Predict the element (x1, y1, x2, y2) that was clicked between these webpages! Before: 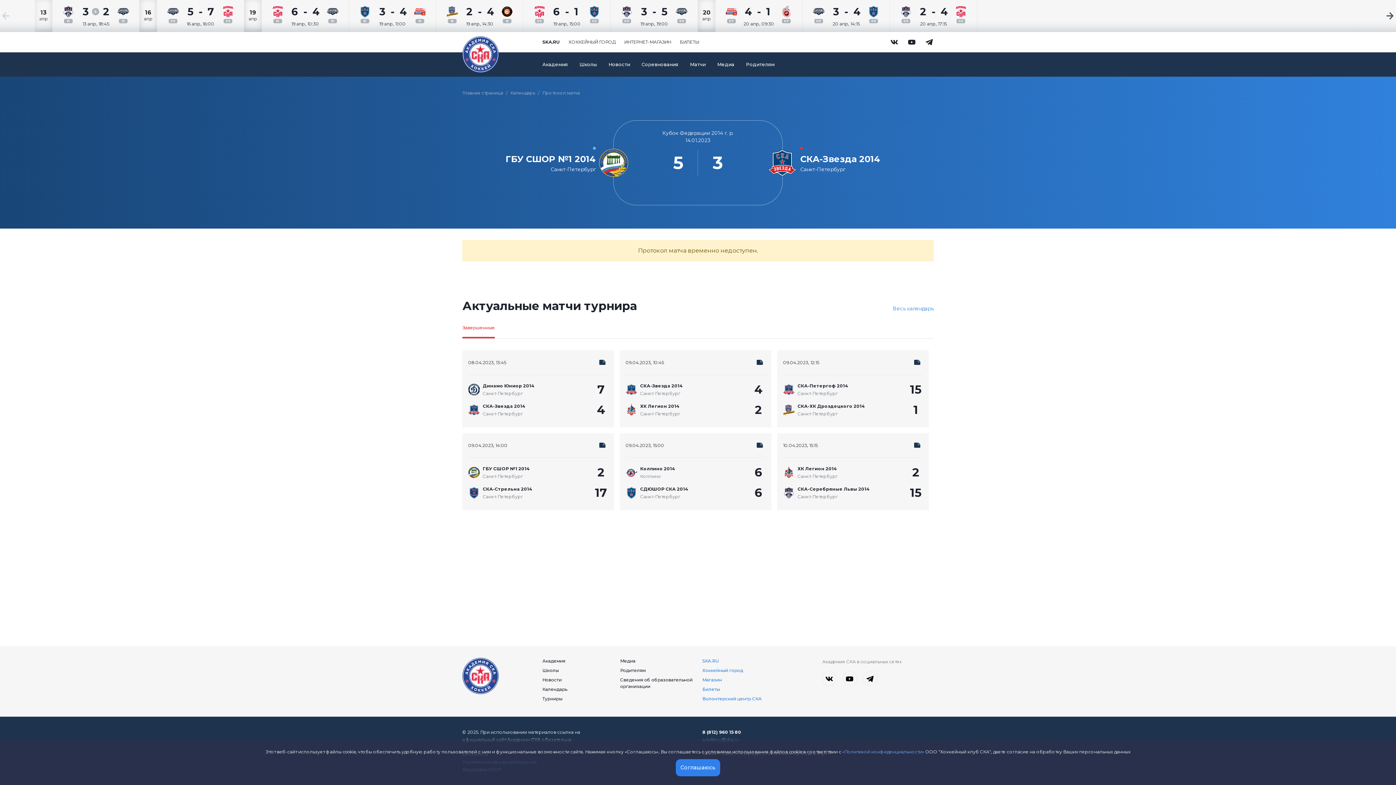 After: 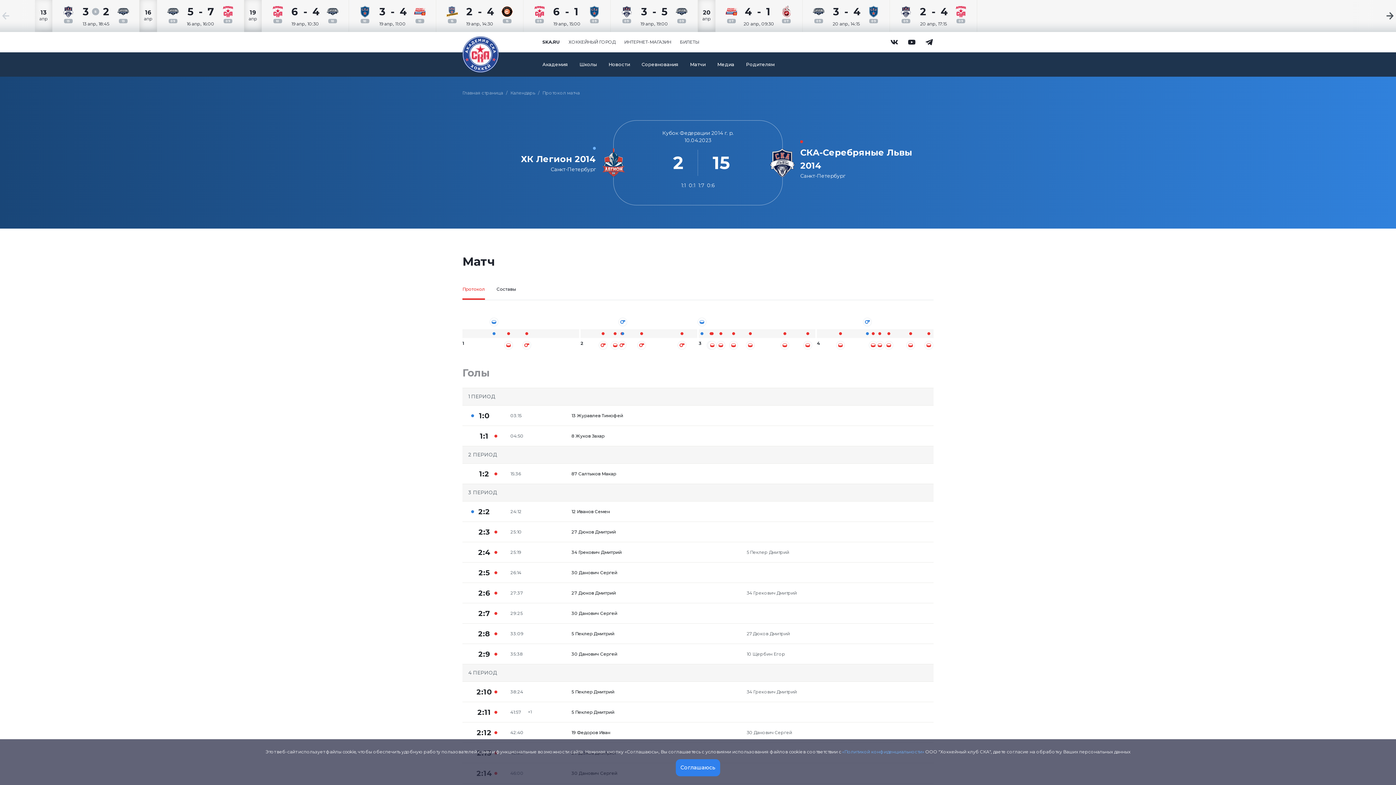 Action: bbox: (913, 444, 921, 451)